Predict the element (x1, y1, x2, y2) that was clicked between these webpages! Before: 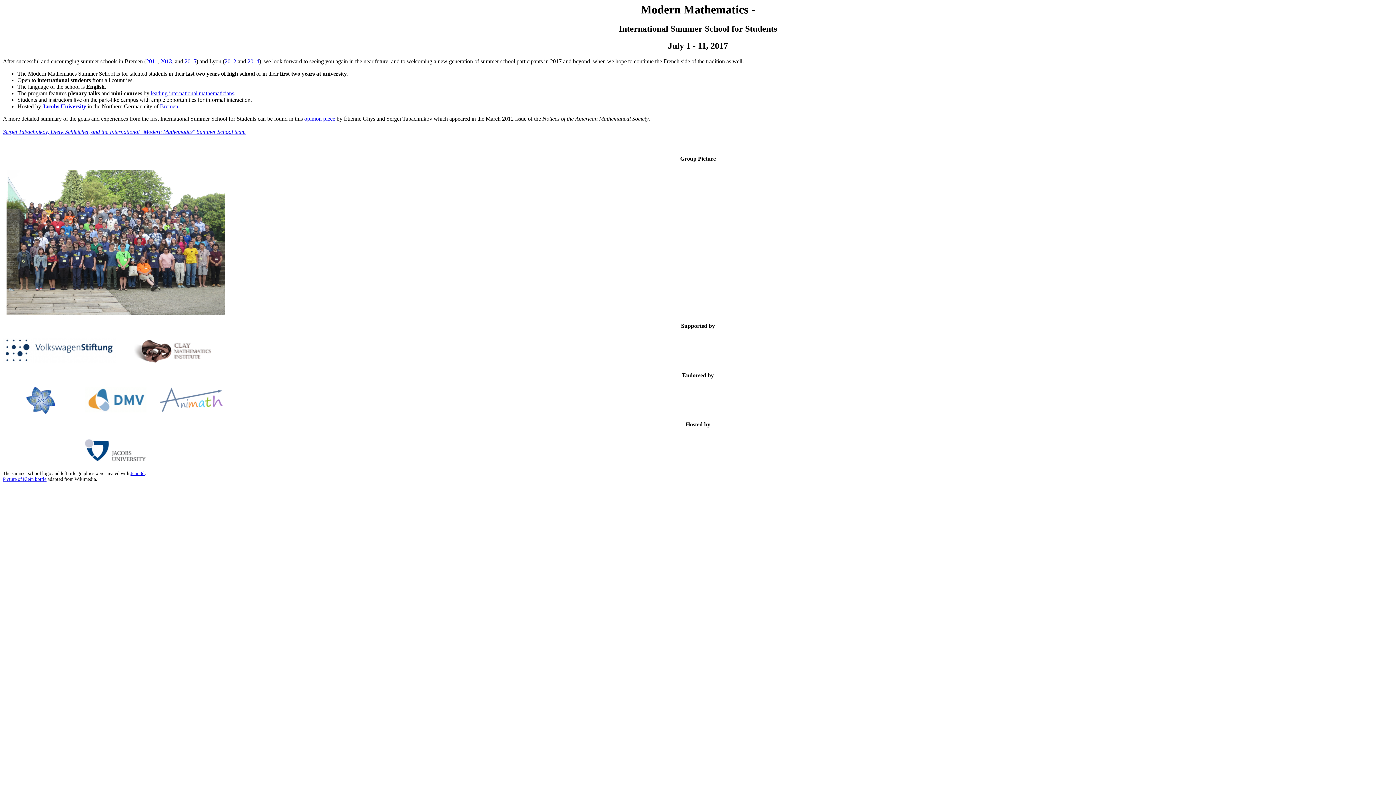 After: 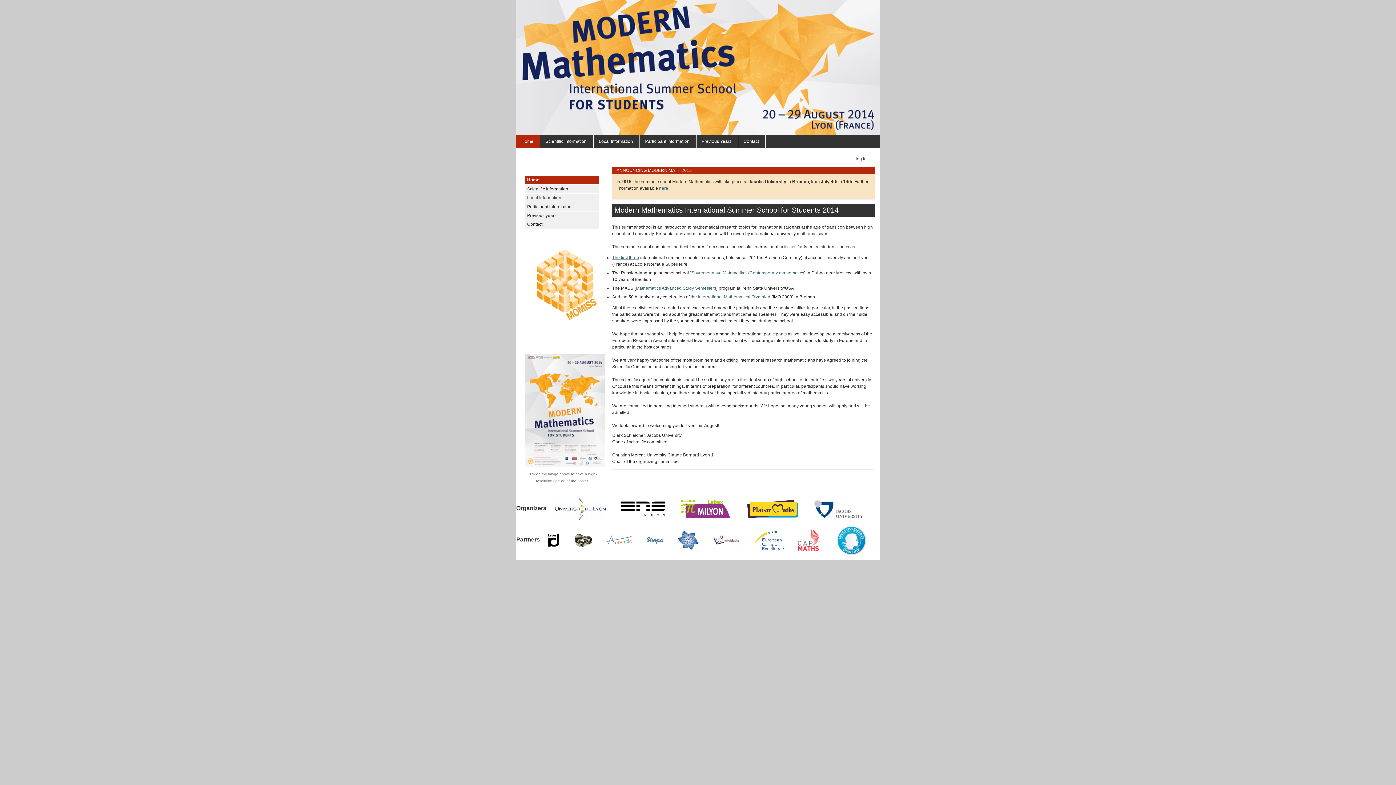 Action: bbox: (247, 58, 259, 64) label: 2014